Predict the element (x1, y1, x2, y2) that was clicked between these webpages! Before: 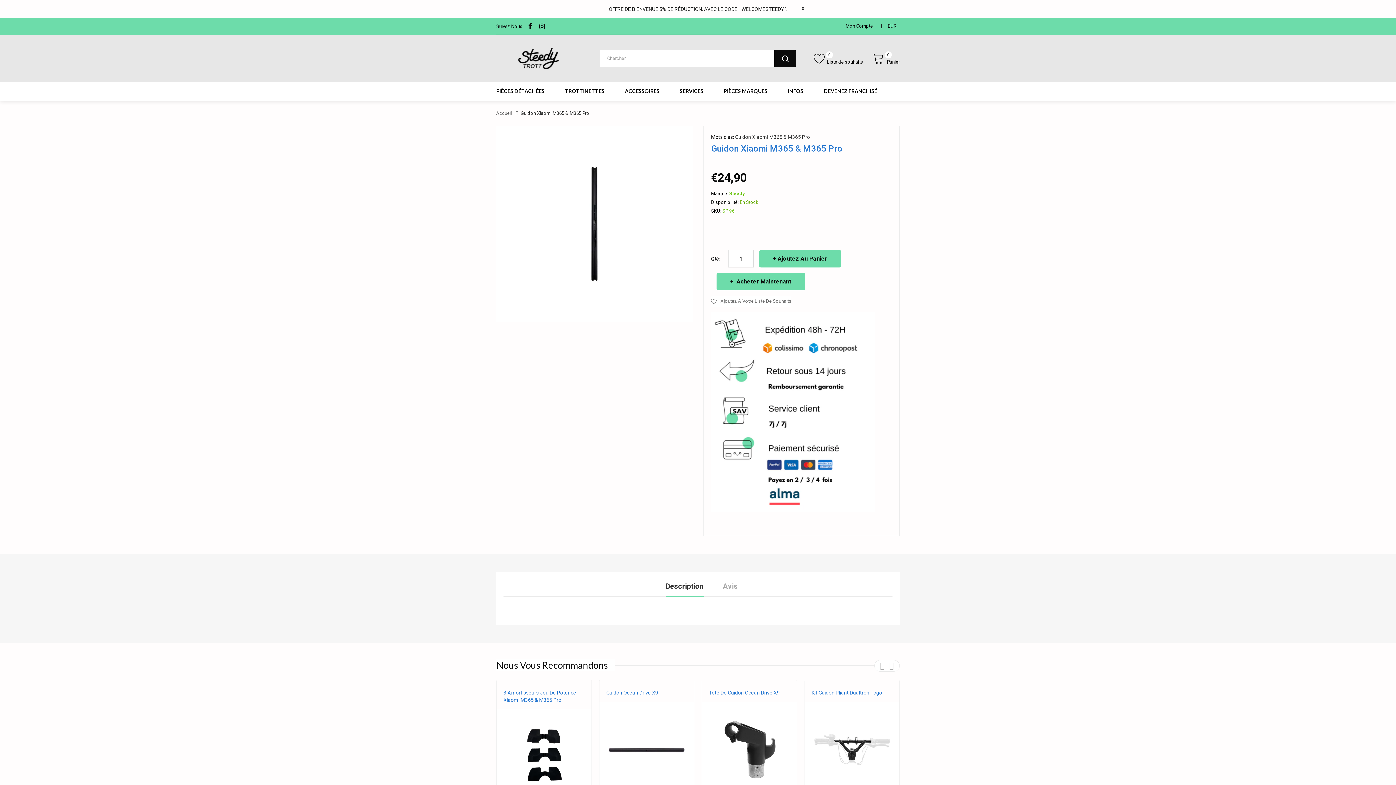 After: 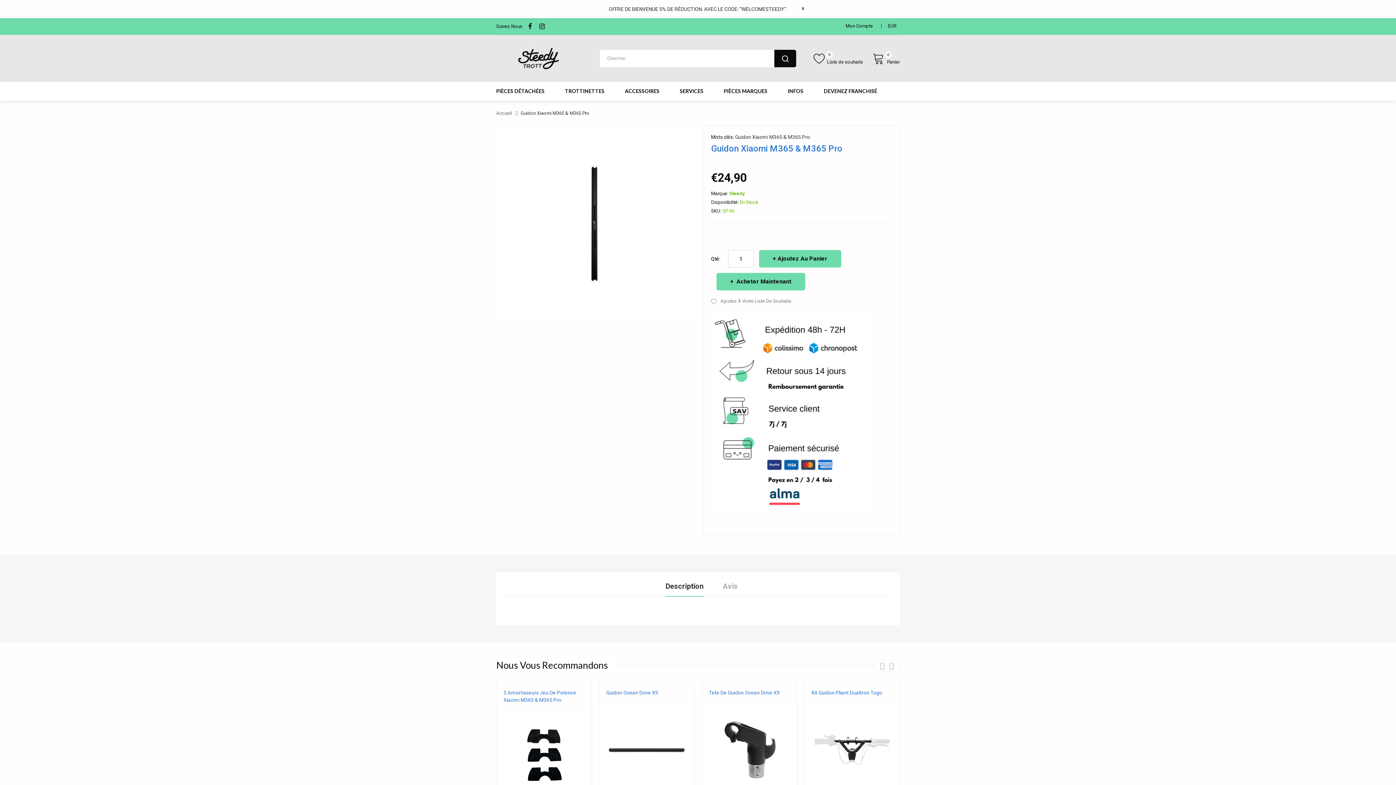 Action: bbox: (665, 576, 703, 596) label: Description